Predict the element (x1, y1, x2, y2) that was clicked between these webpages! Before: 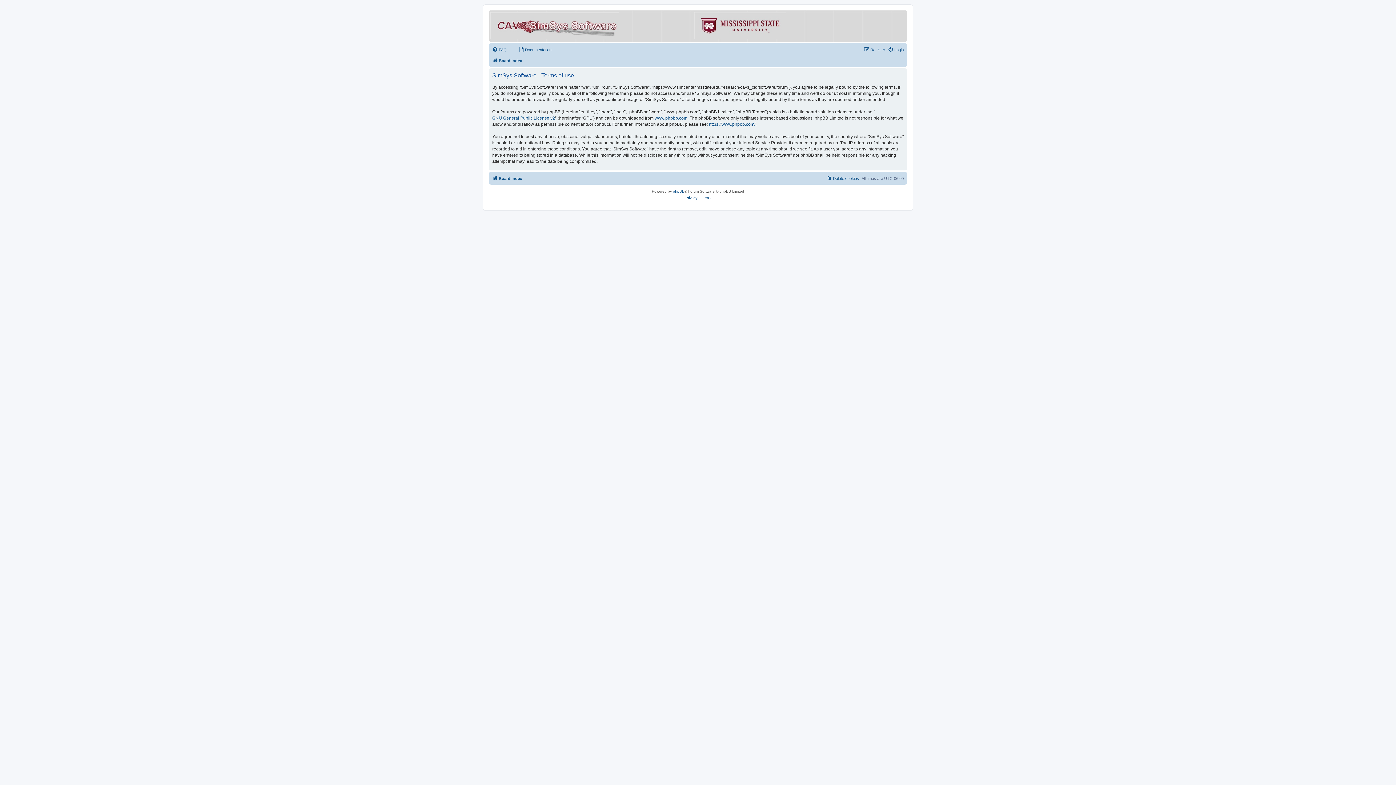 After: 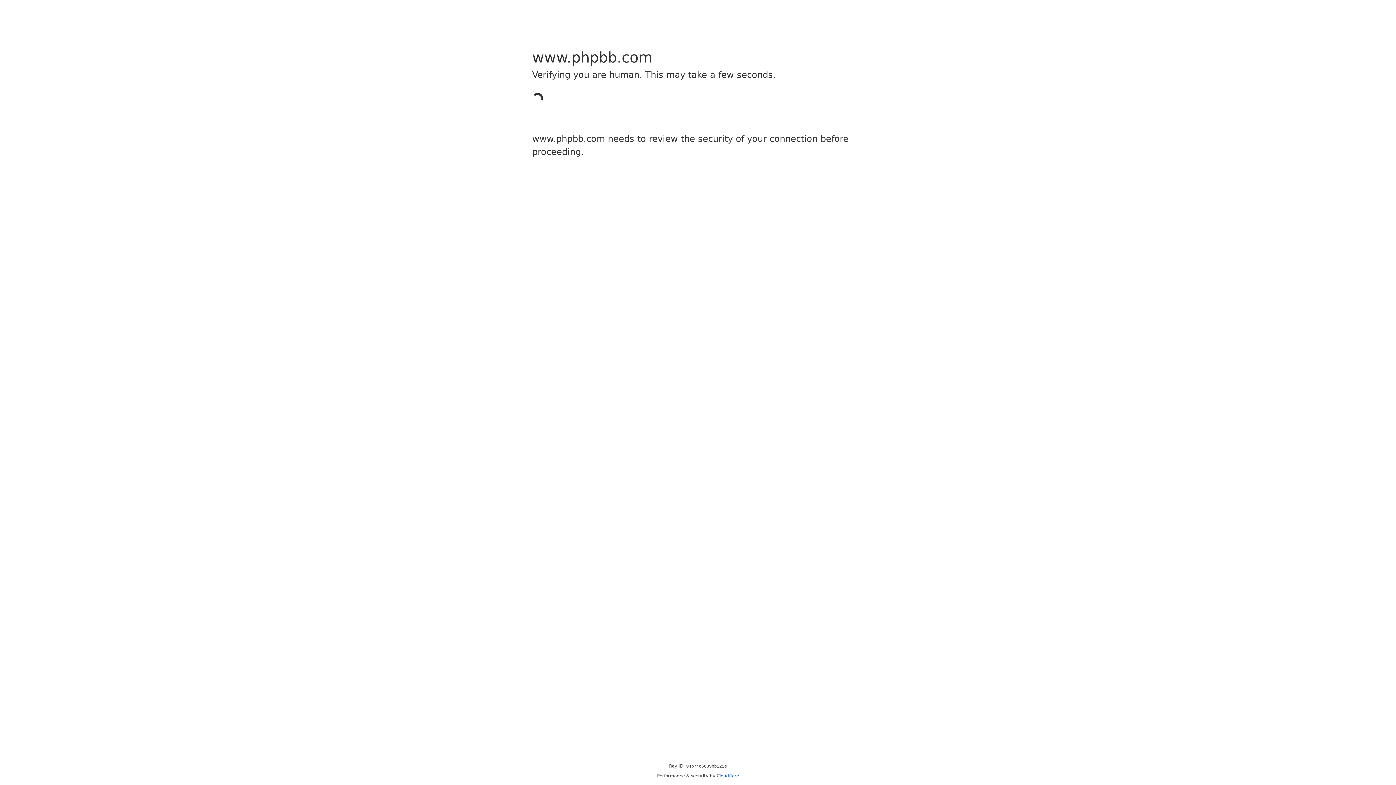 Action: label: phpBB bbox: (673, 188, 684, 194)